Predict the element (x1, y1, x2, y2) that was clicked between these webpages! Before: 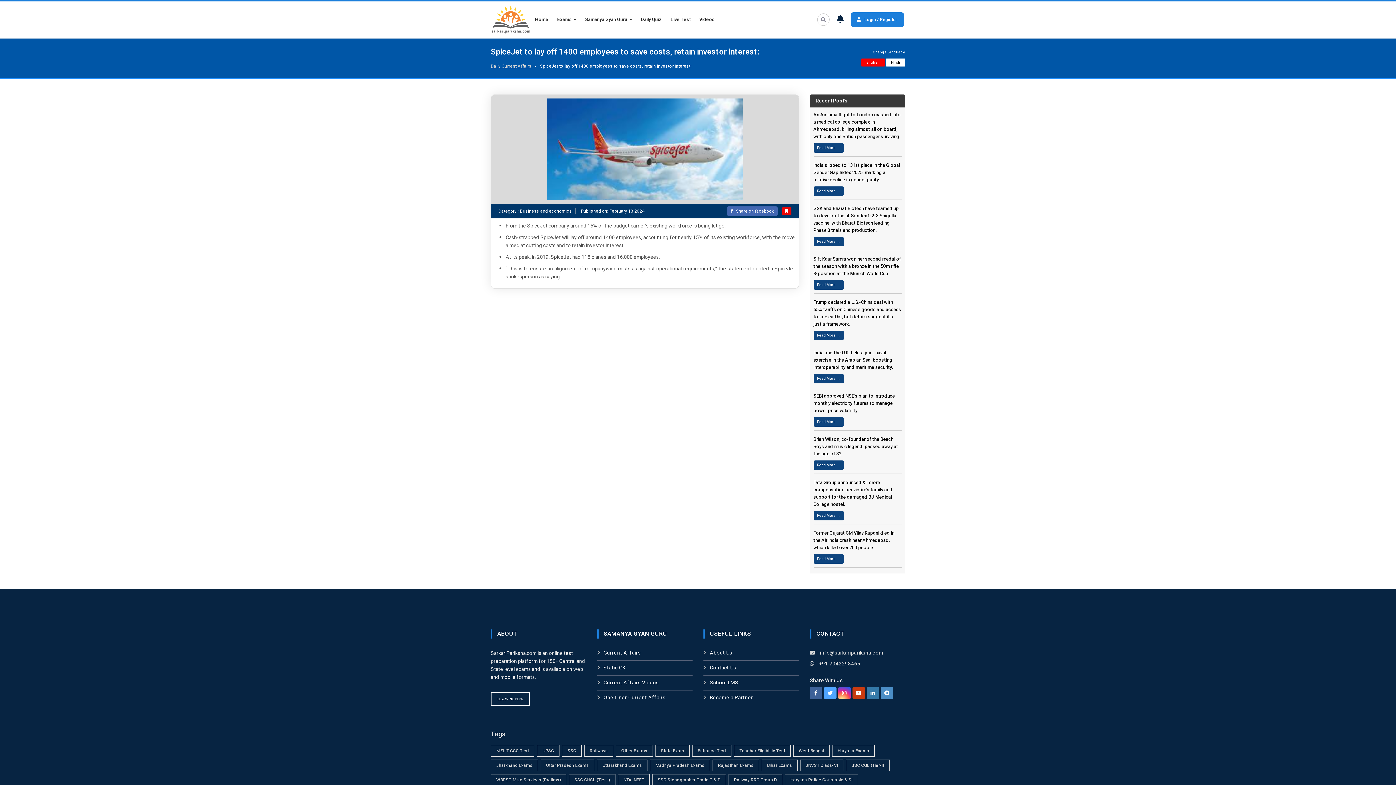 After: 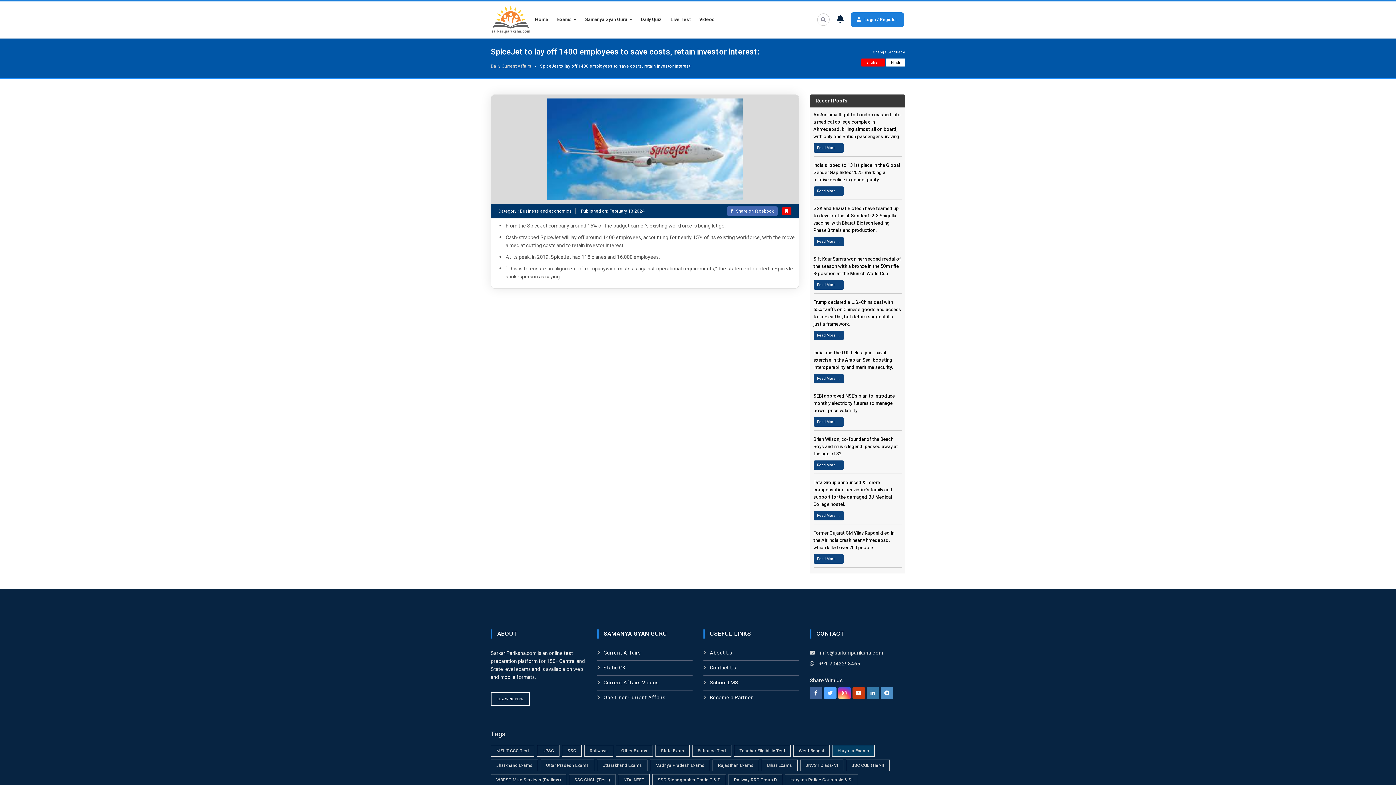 Action: label: Haryana Exams bbox: (832, 745, 874, 756)